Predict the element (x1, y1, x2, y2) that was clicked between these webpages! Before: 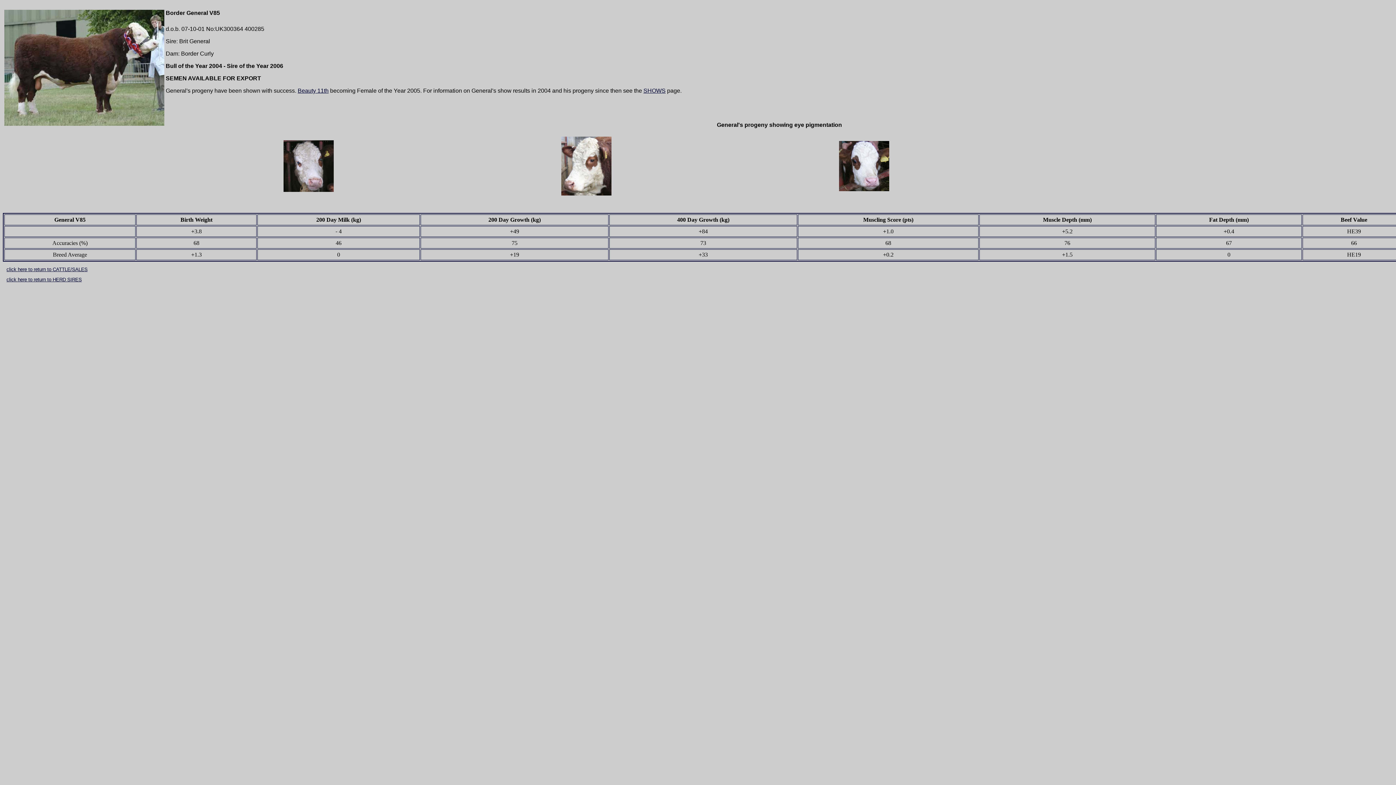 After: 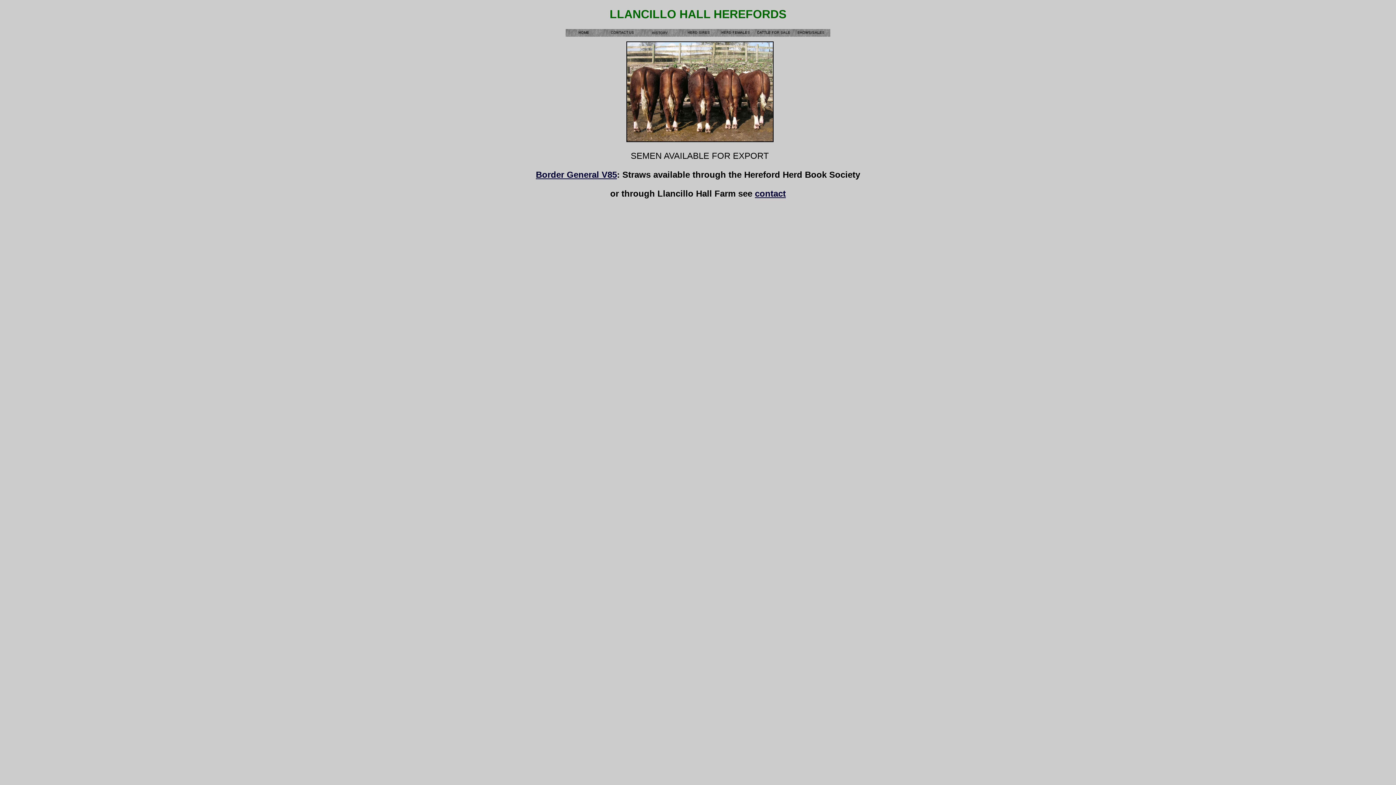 Action: label: click here to return to CATTLE/SALES bbox: (6, 266, 87, 272)